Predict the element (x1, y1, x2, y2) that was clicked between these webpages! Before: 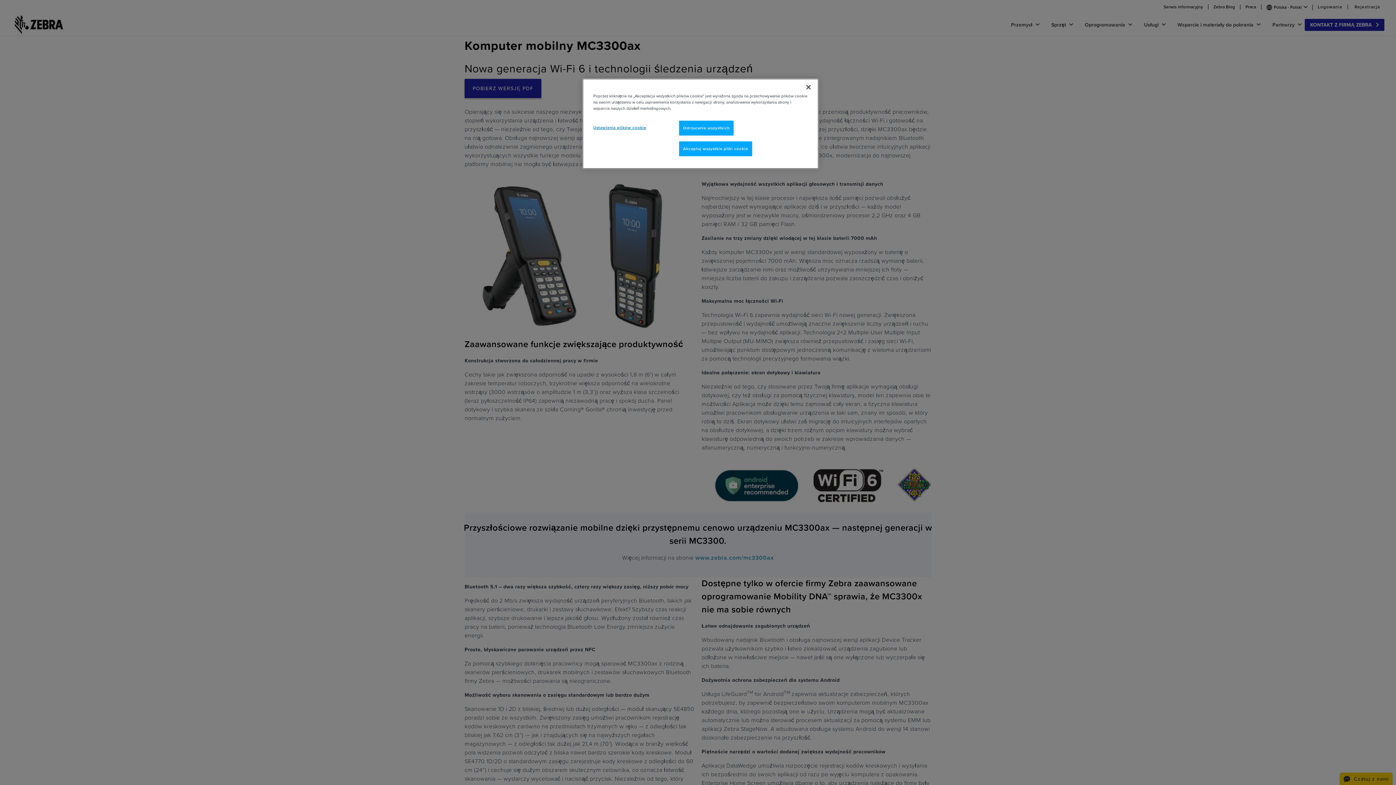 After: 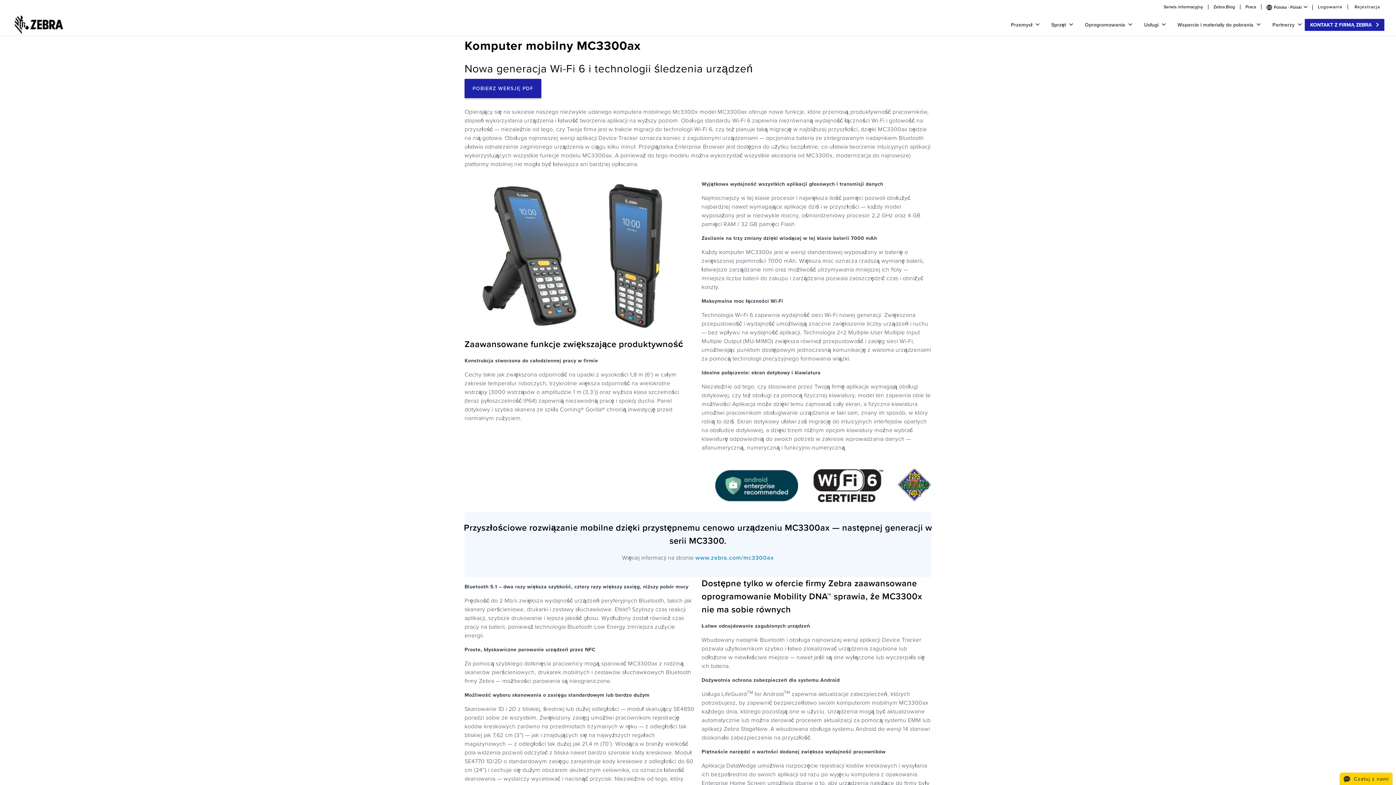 Action: bbox: (800, 79, 816, 95) label: Zamknięcie